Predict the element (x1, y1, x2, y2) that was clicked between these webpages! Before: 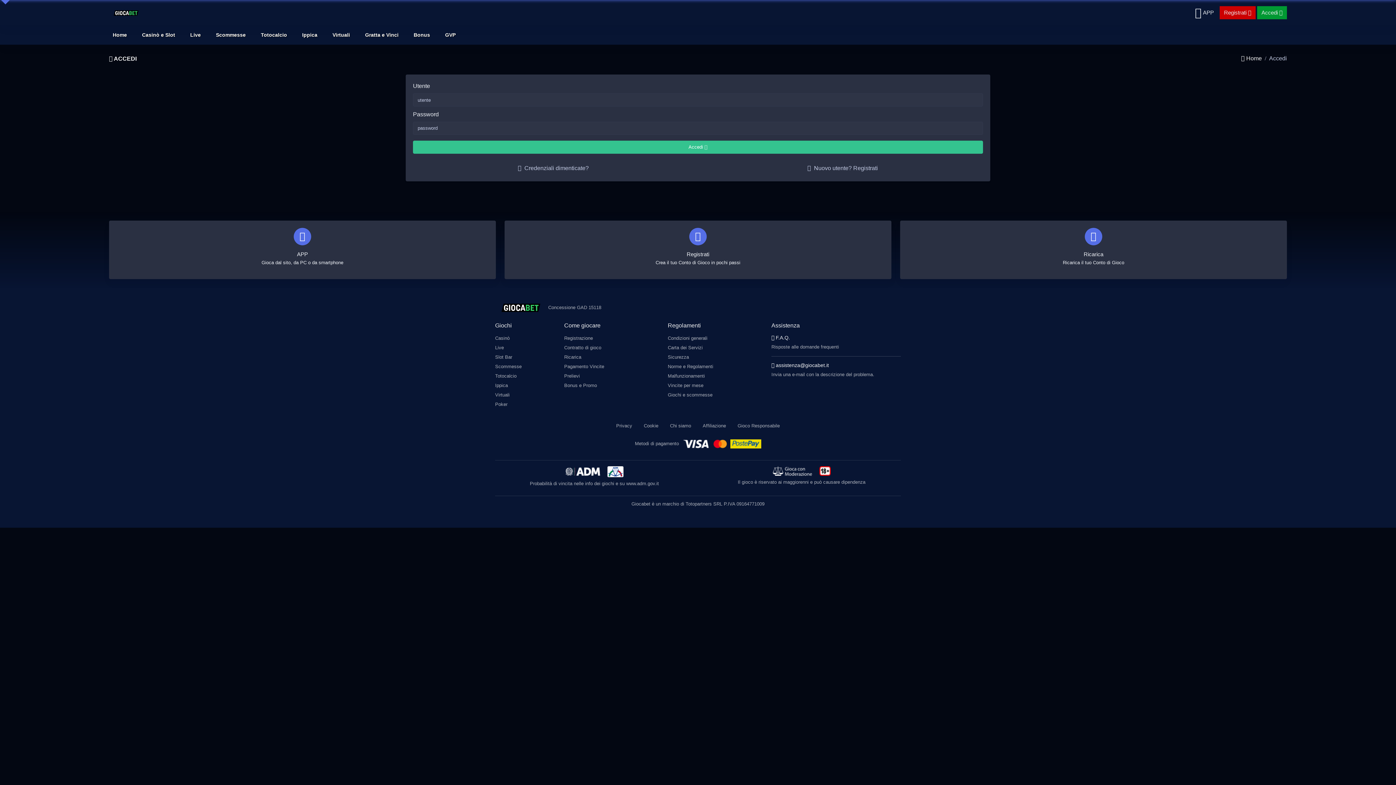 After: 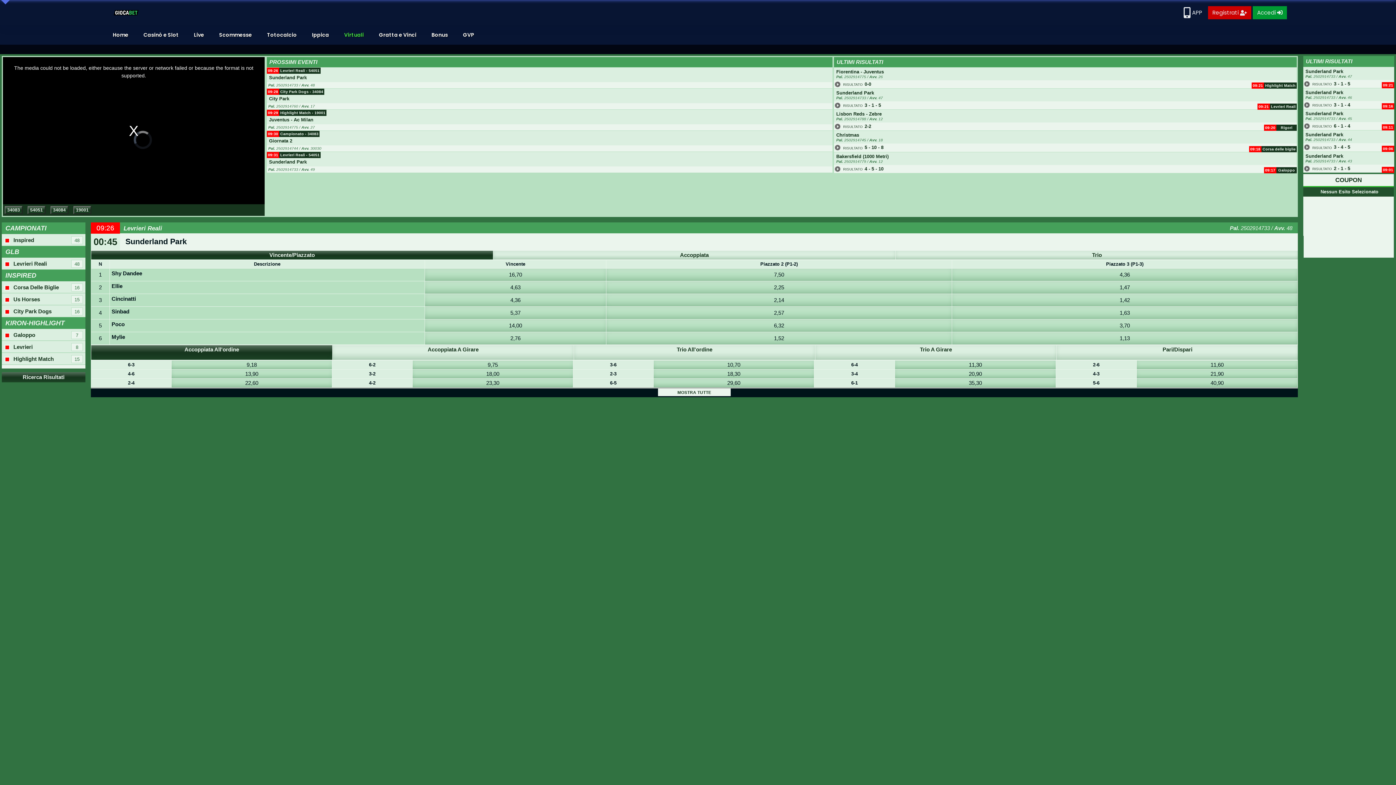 Action: label: Virtuali bbox: (325, 47, 357, 66)